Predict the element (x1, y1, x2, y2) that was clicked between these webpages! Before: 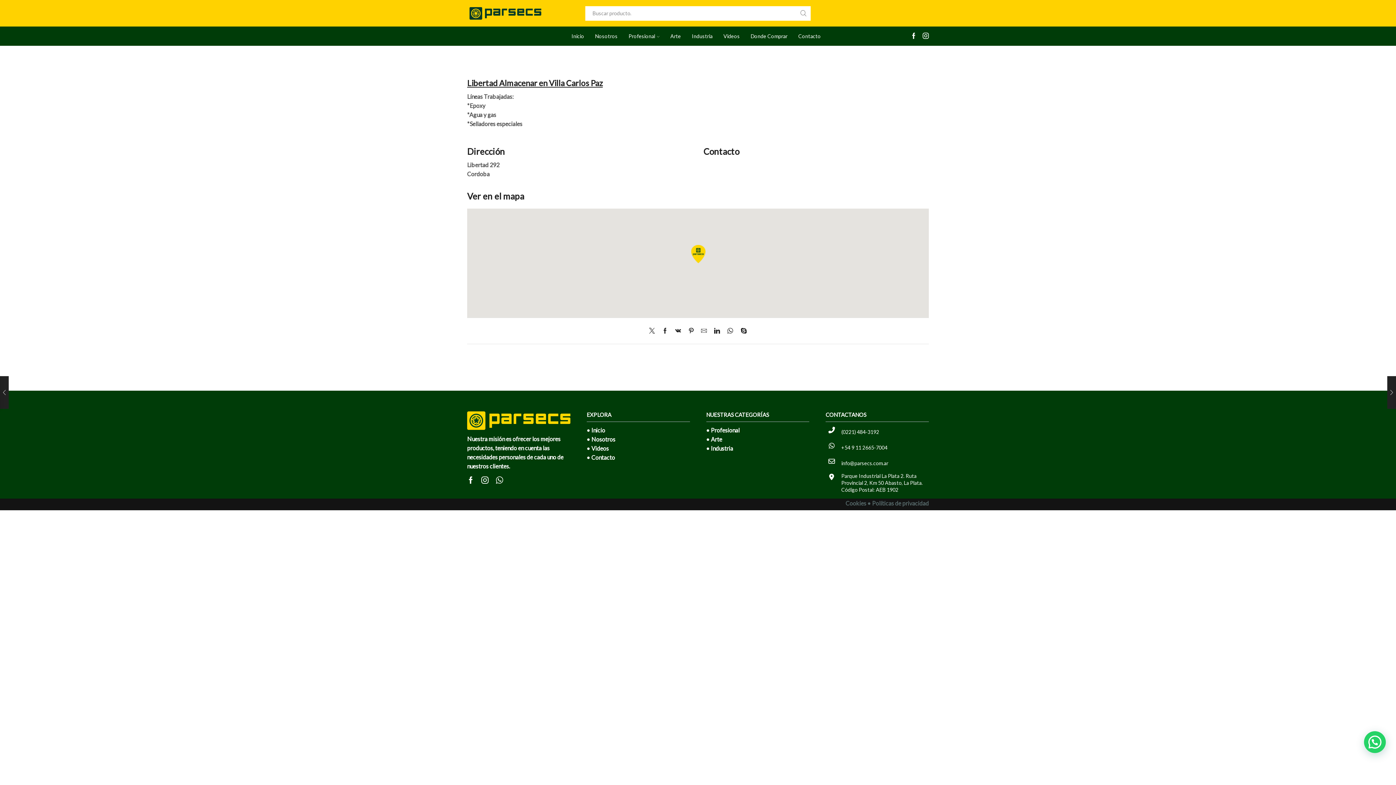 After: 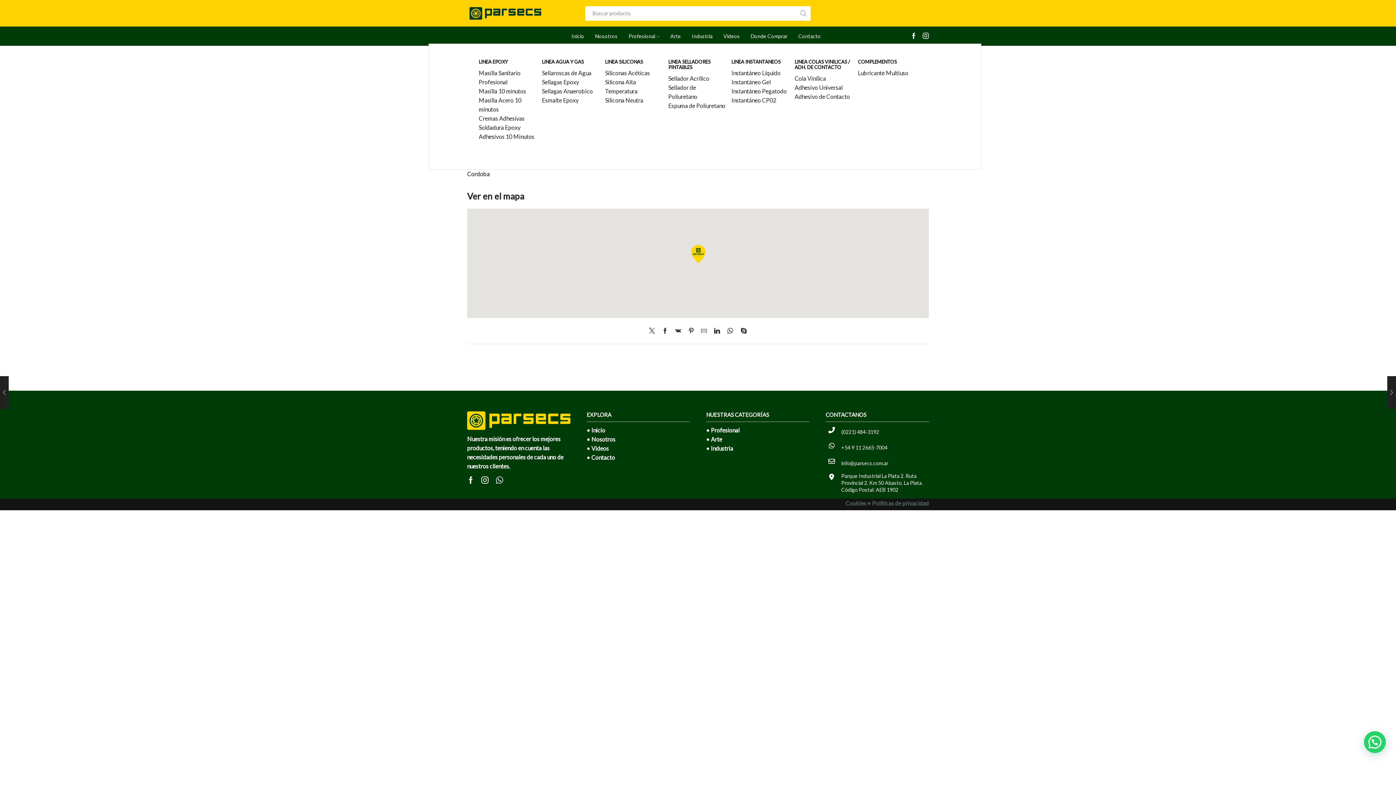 Action: label: Profesional bbox: (625, 28, 666, 43)